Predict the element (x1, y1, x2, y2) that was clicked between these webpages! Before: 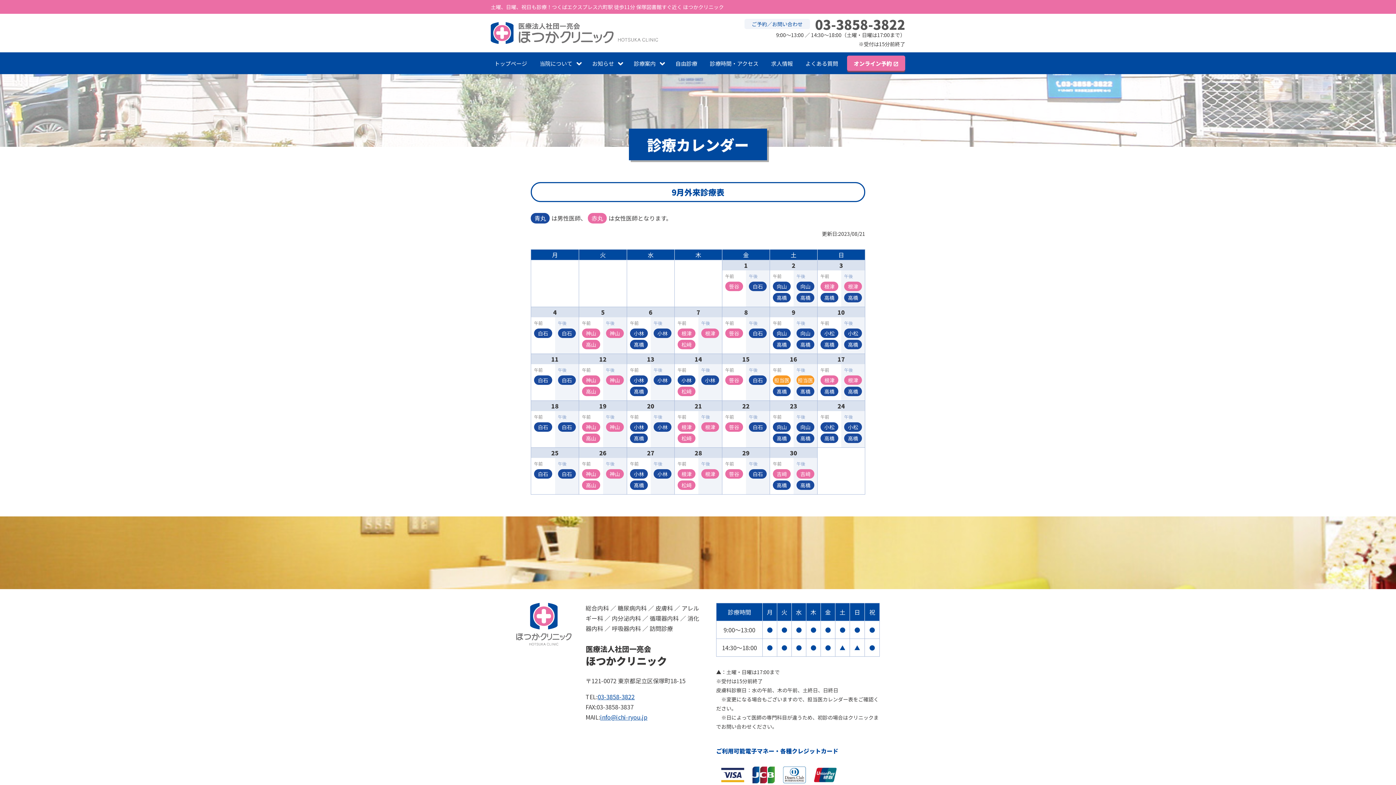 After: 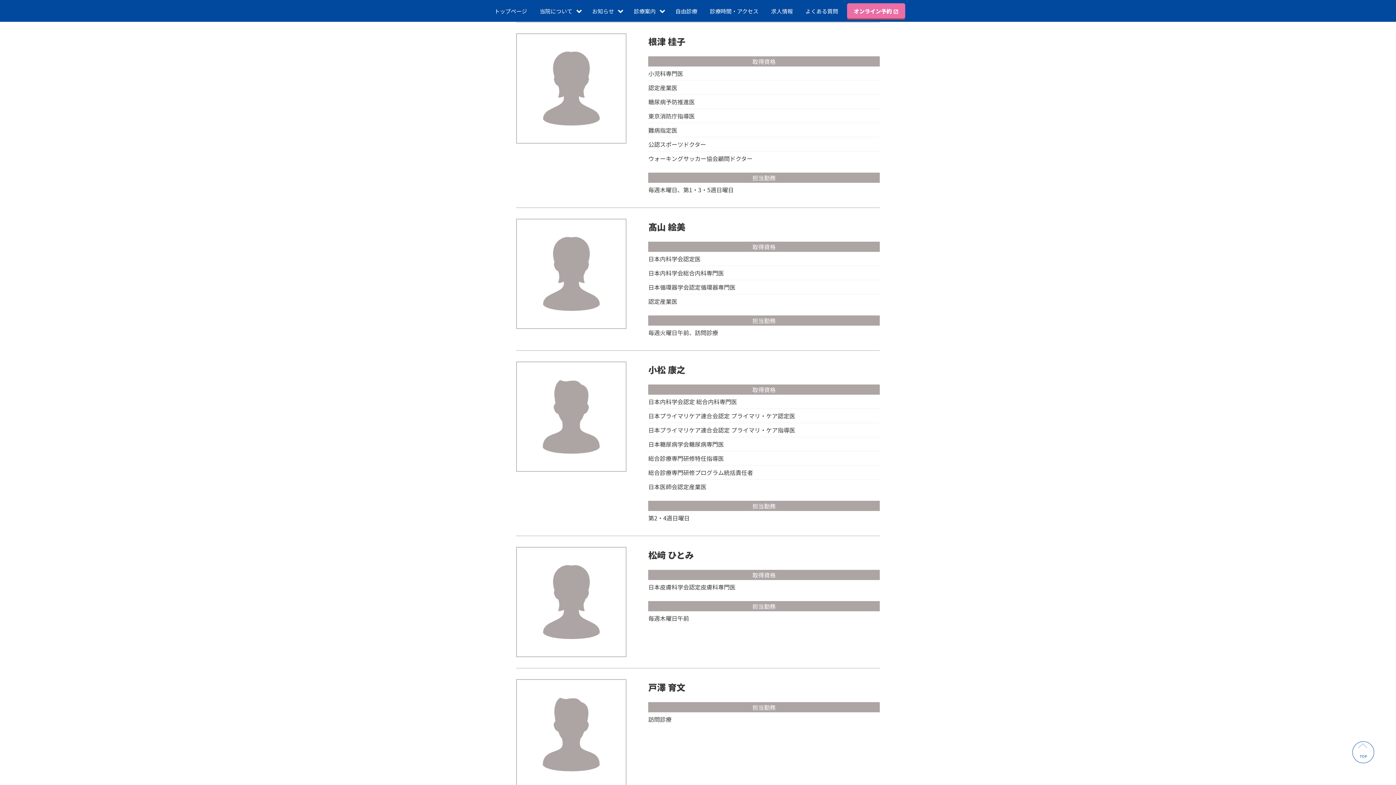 Action: bbox: (844, 281, 862, 291) label: 根津